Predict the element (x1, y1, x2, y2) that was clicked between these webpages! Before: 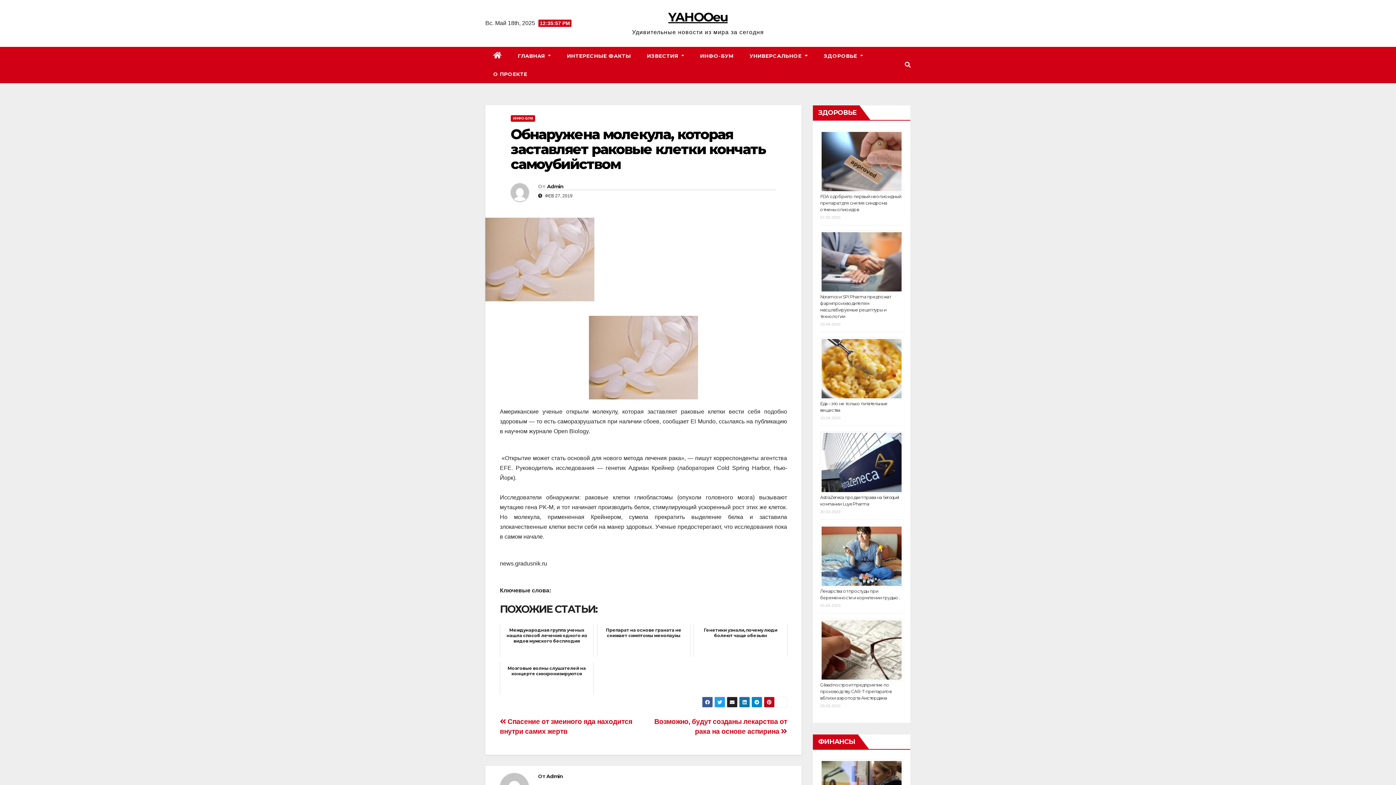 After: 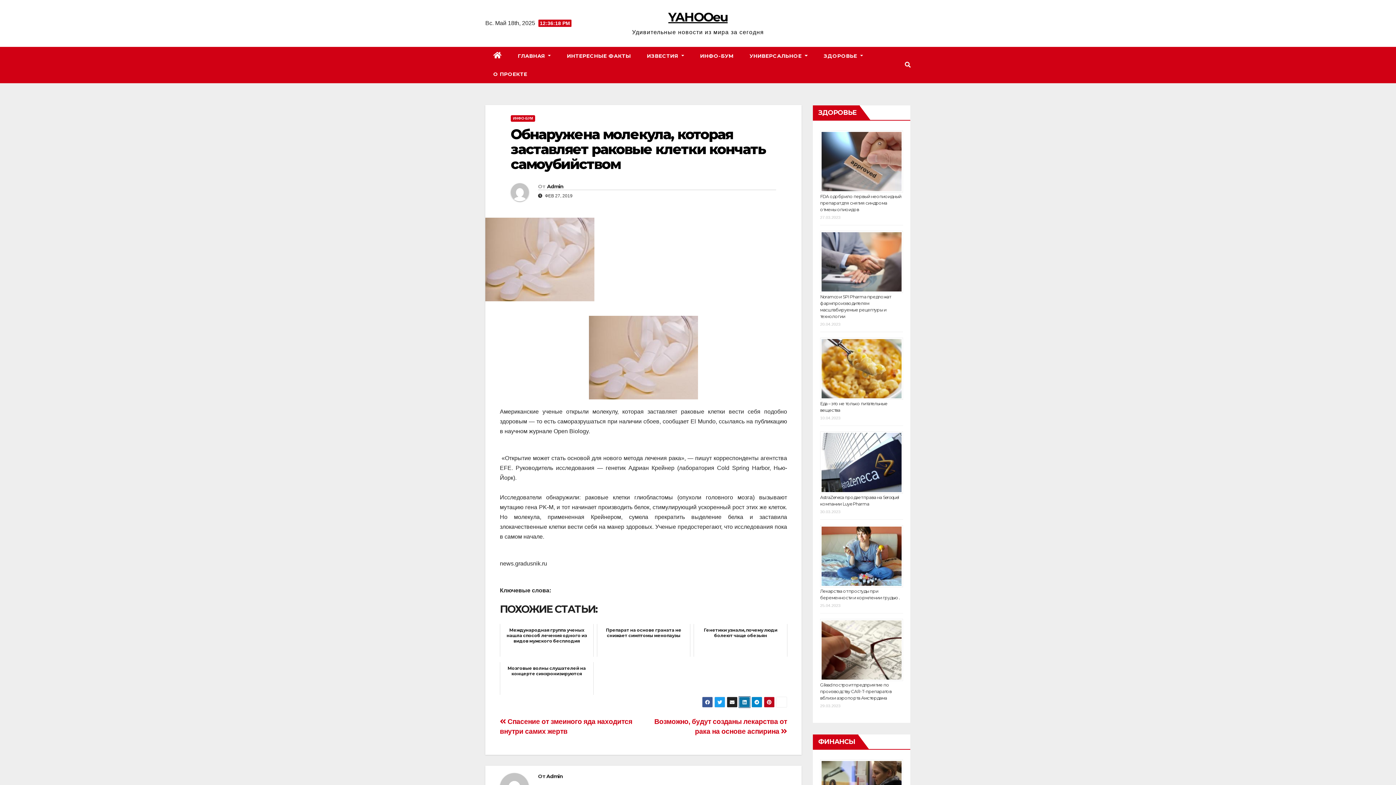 Action: bbox: (739, 697, 750, 707)